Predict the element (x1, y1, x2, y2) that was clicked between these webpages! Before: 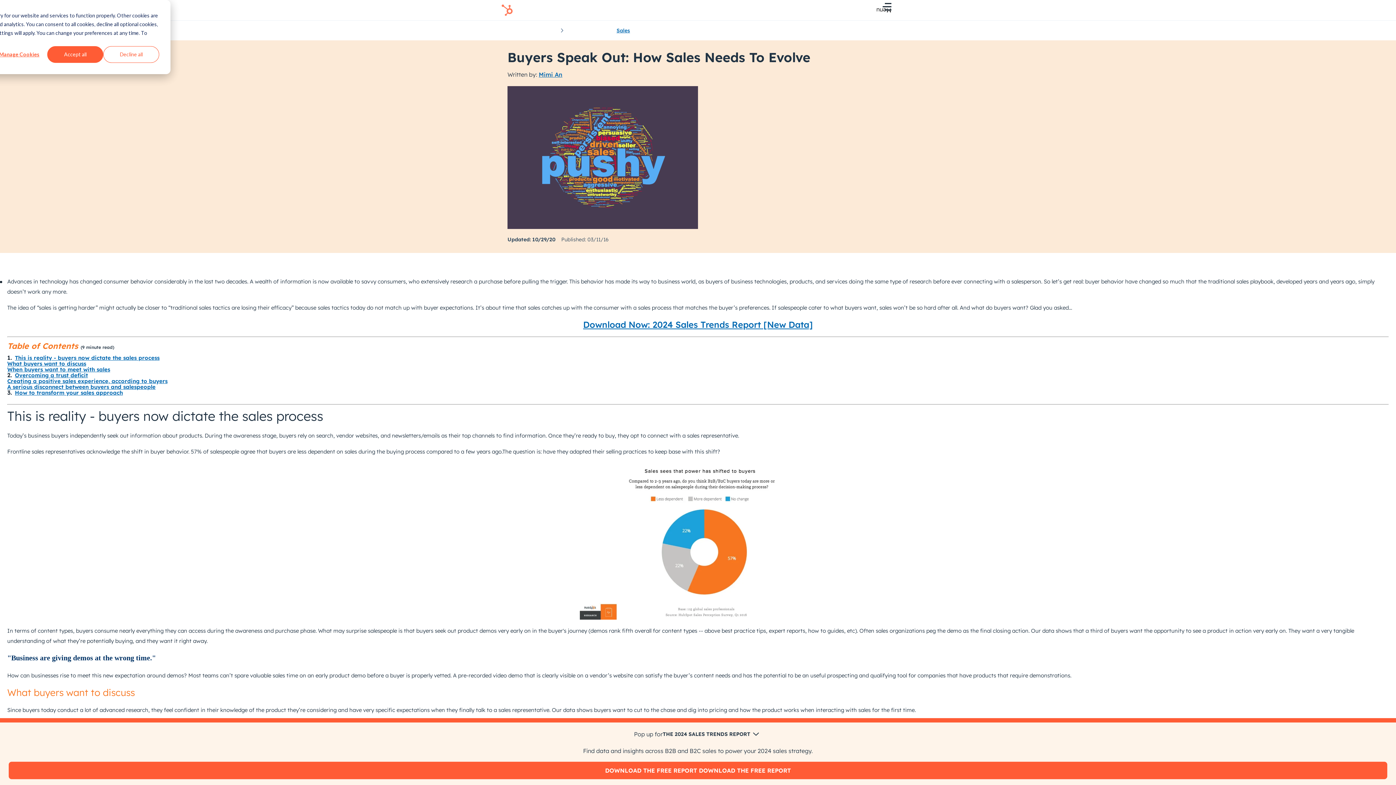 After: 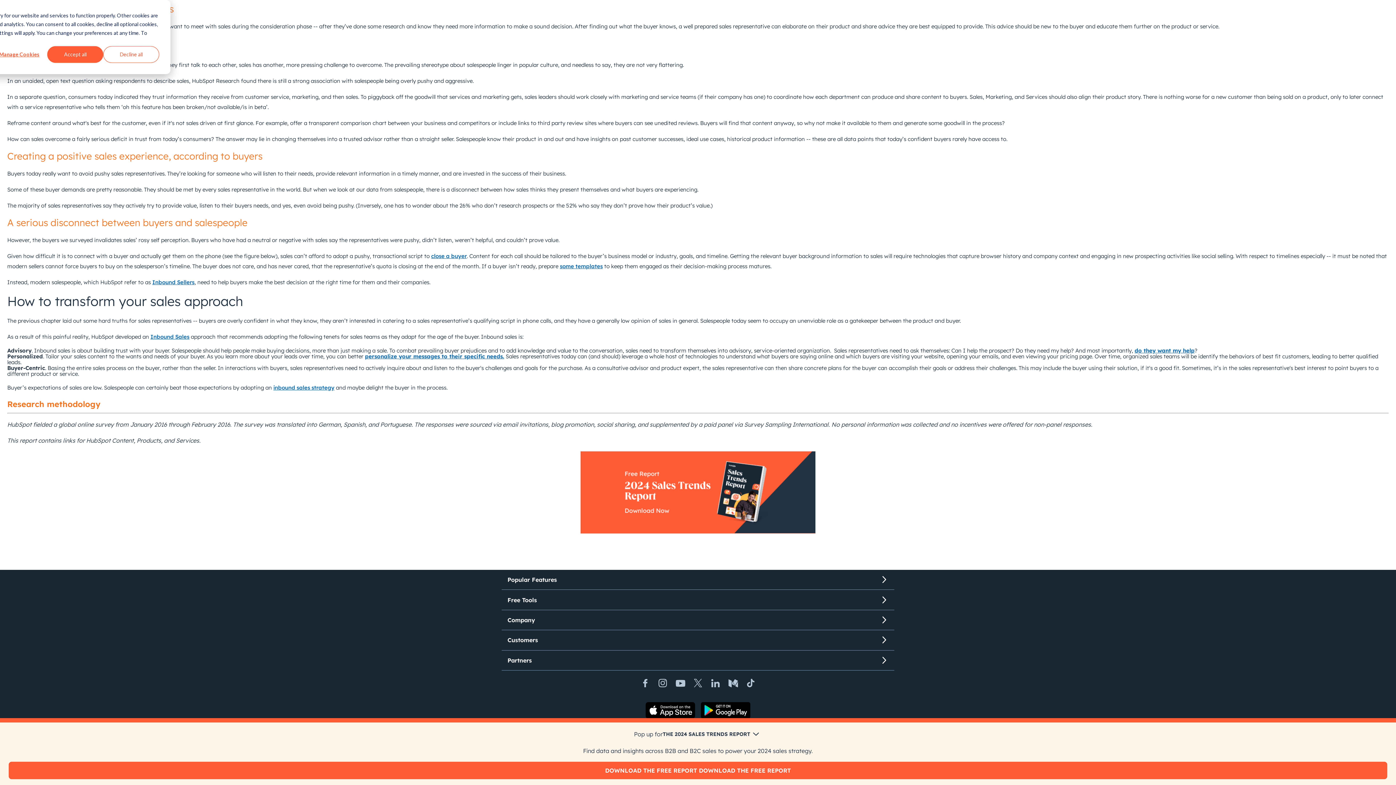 Action: bbox: (7, 377, 167, 384) label: Creating a positive sales experience, according to buyers